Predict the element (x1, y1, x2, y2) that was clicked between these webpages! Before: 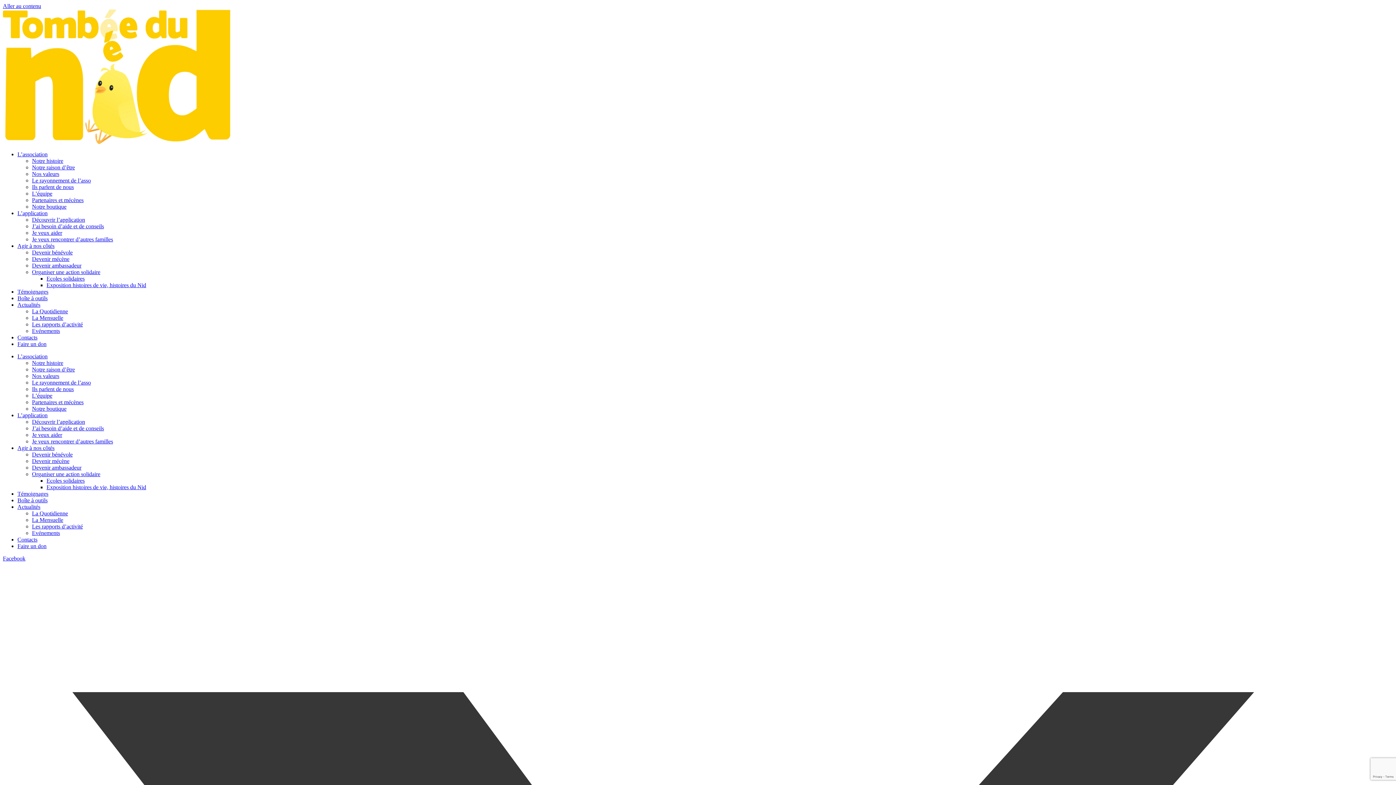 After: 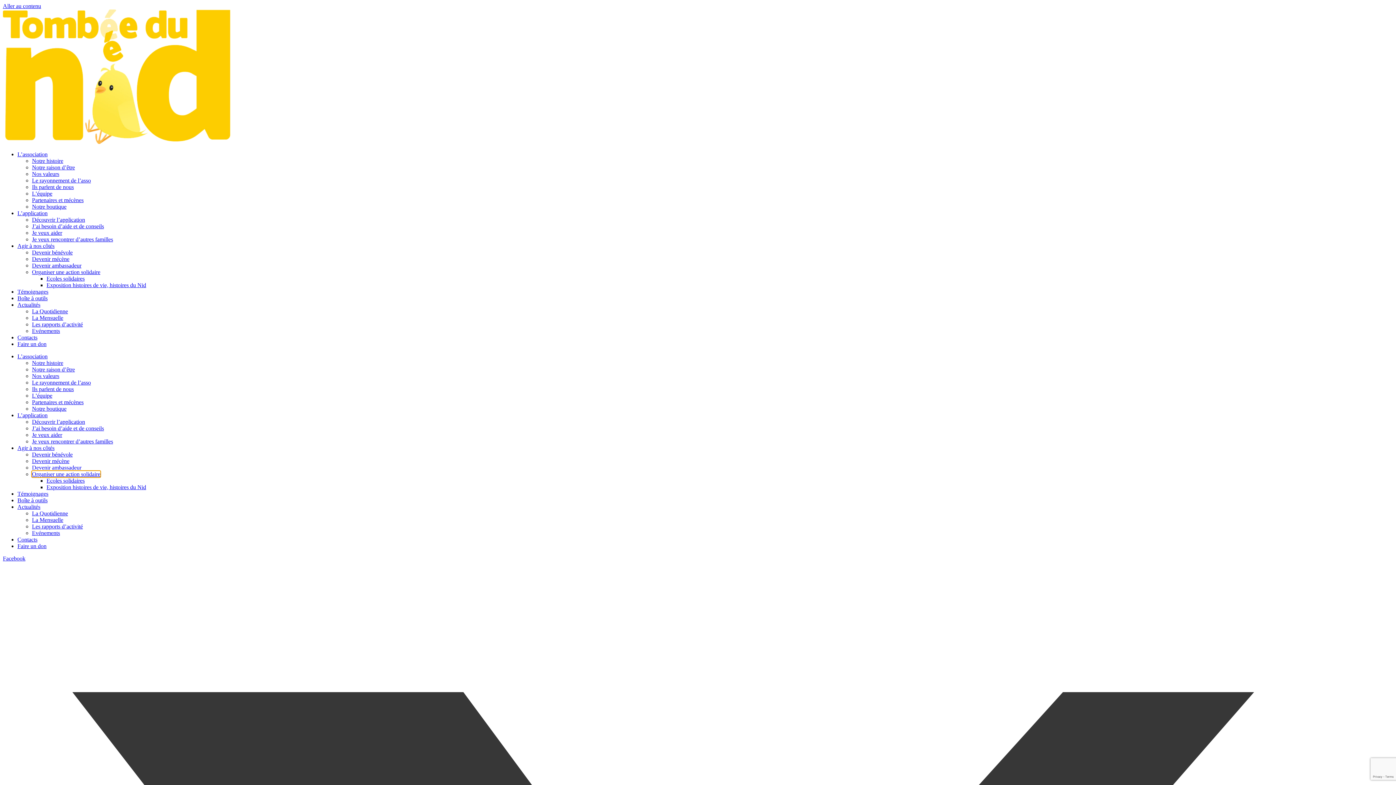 Action: label: Organiser une action solidaire bbox: (32, 471, 100, 477)